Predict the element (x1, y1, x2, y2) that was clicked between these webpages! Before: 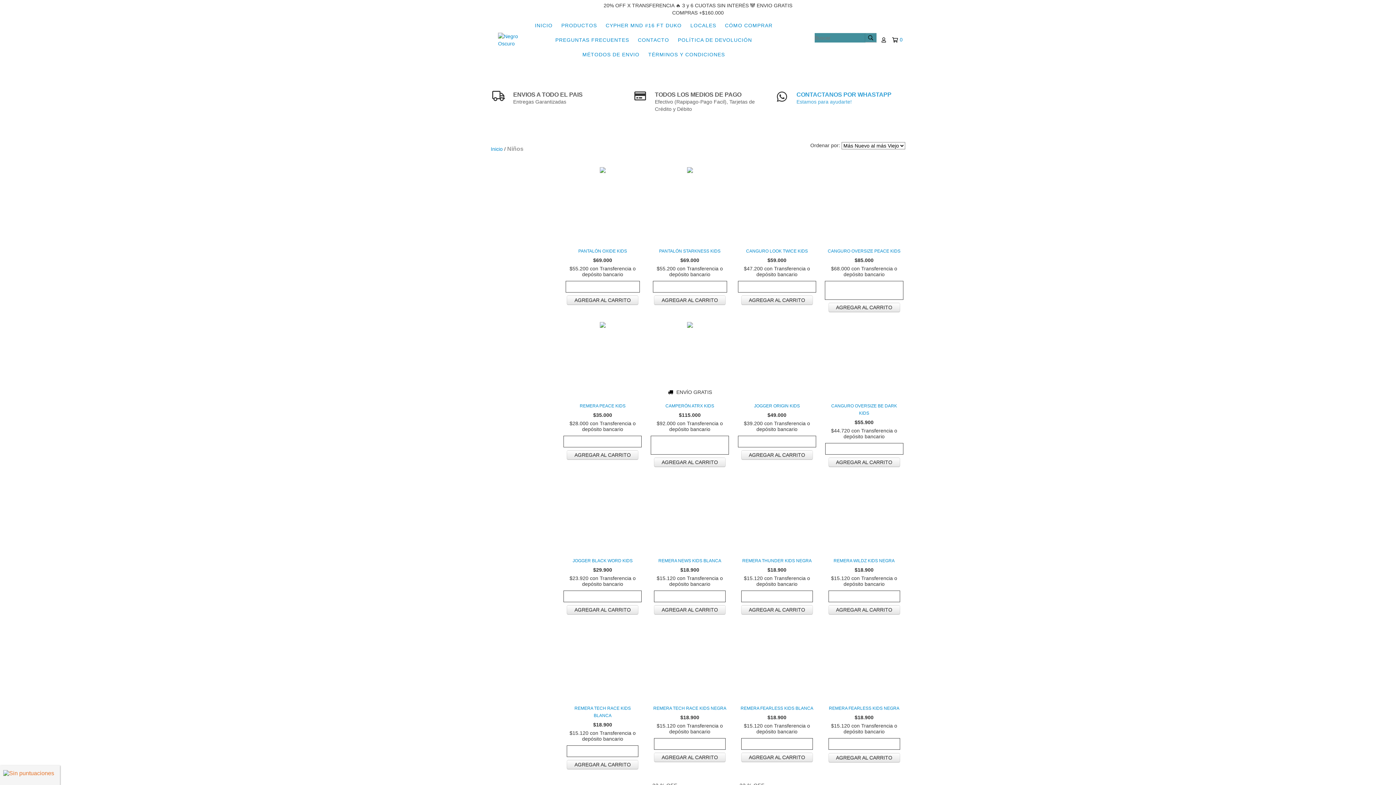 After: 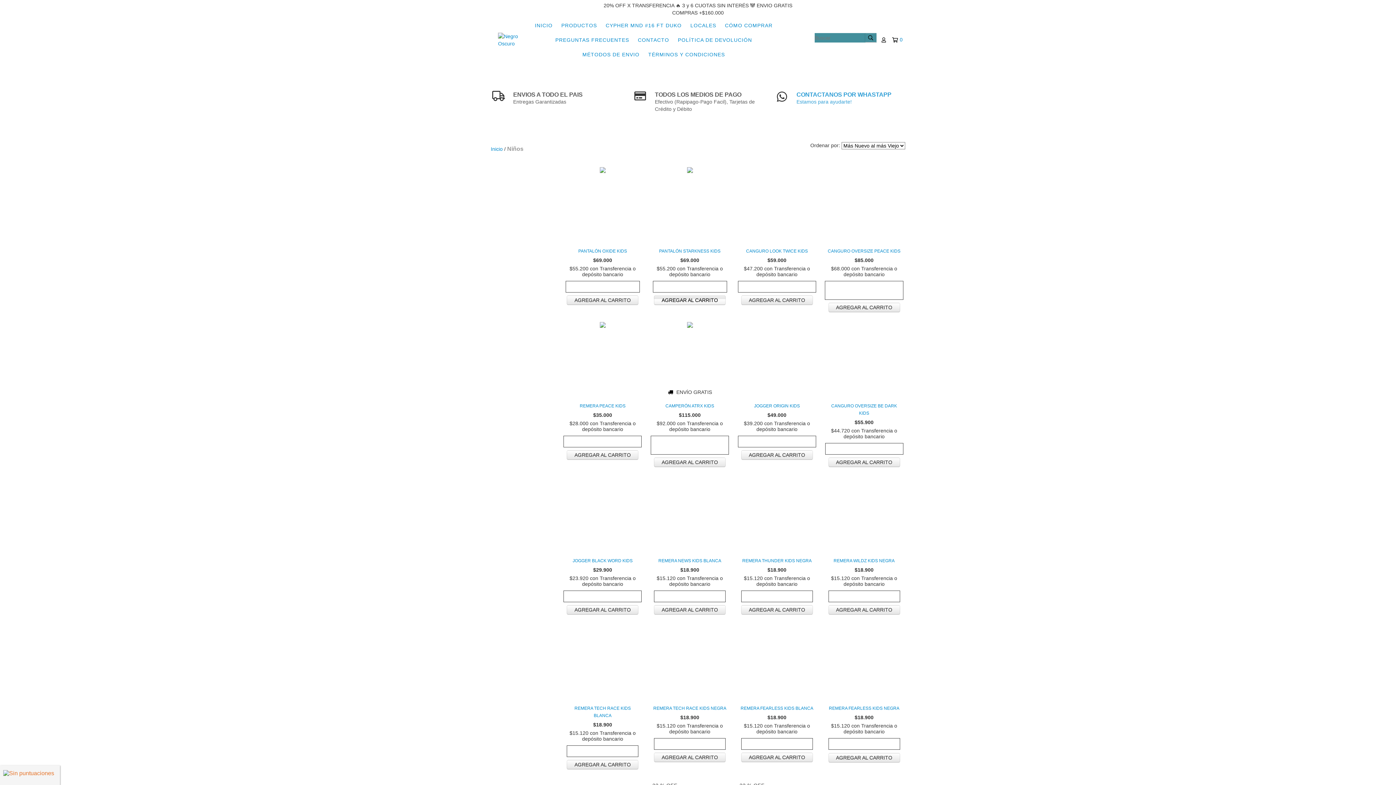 Action: label: Compra rápida de Pantalón Starkness Kids bbox: (654, 295, 725, 305)